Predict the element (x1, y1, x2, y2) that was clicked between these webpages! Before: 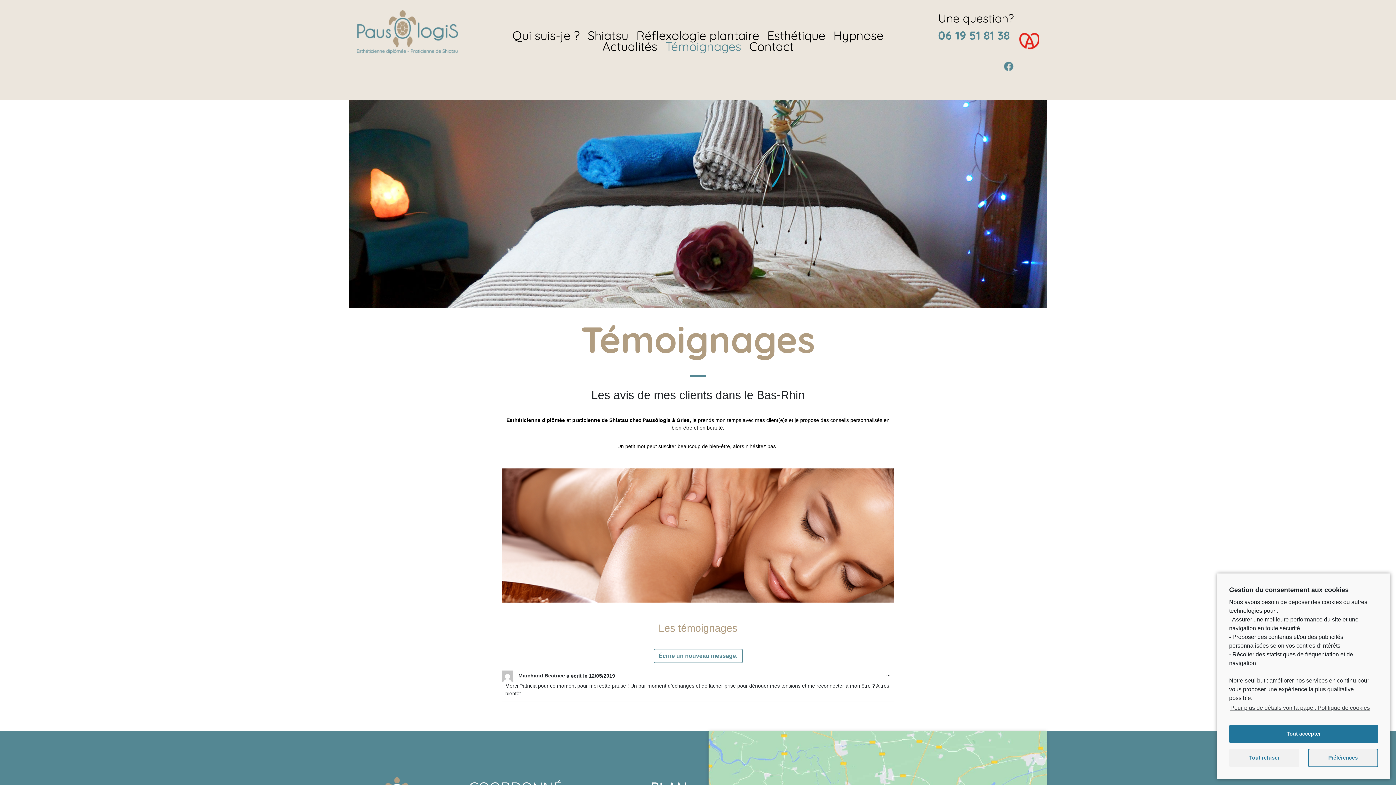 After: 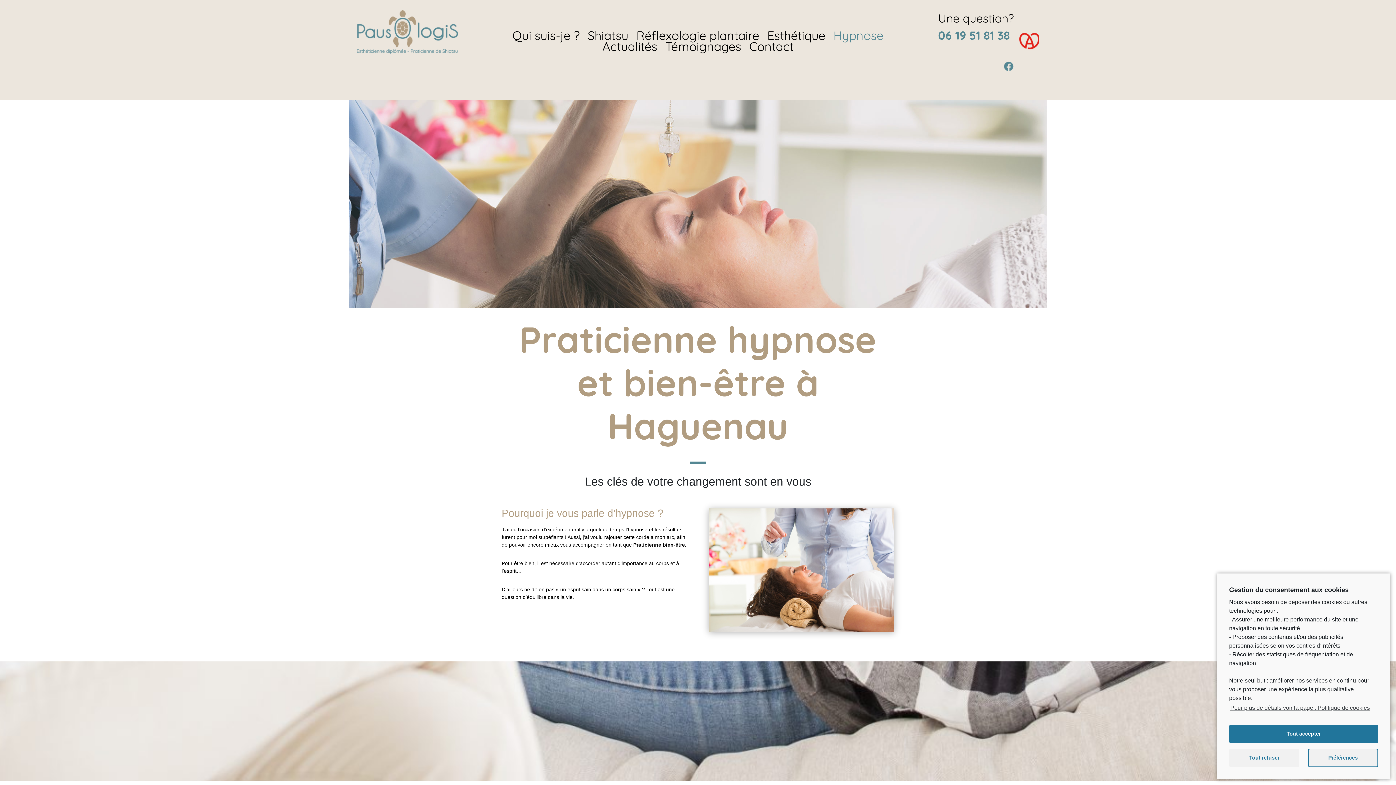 Action: label: Hypnose bbox: (833, 32, 883, 40)